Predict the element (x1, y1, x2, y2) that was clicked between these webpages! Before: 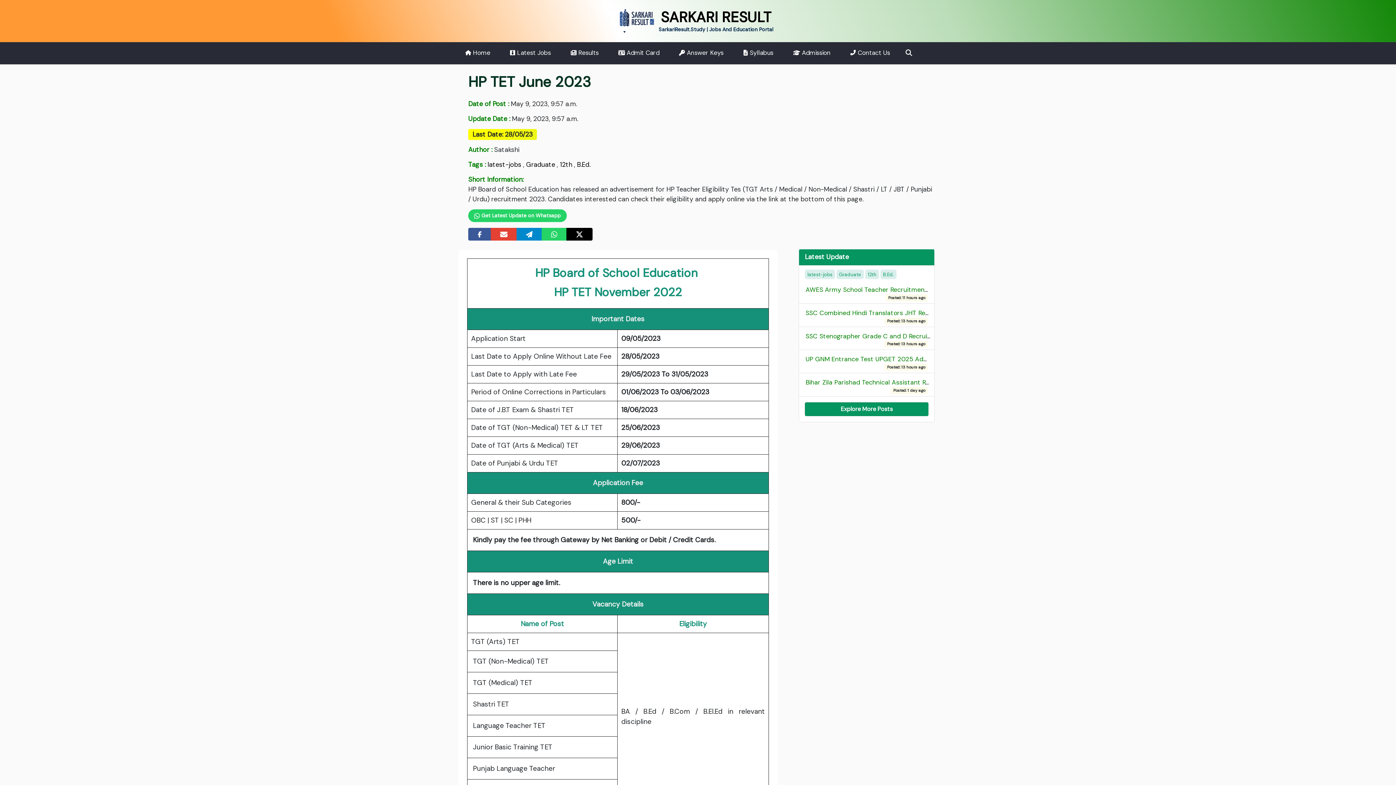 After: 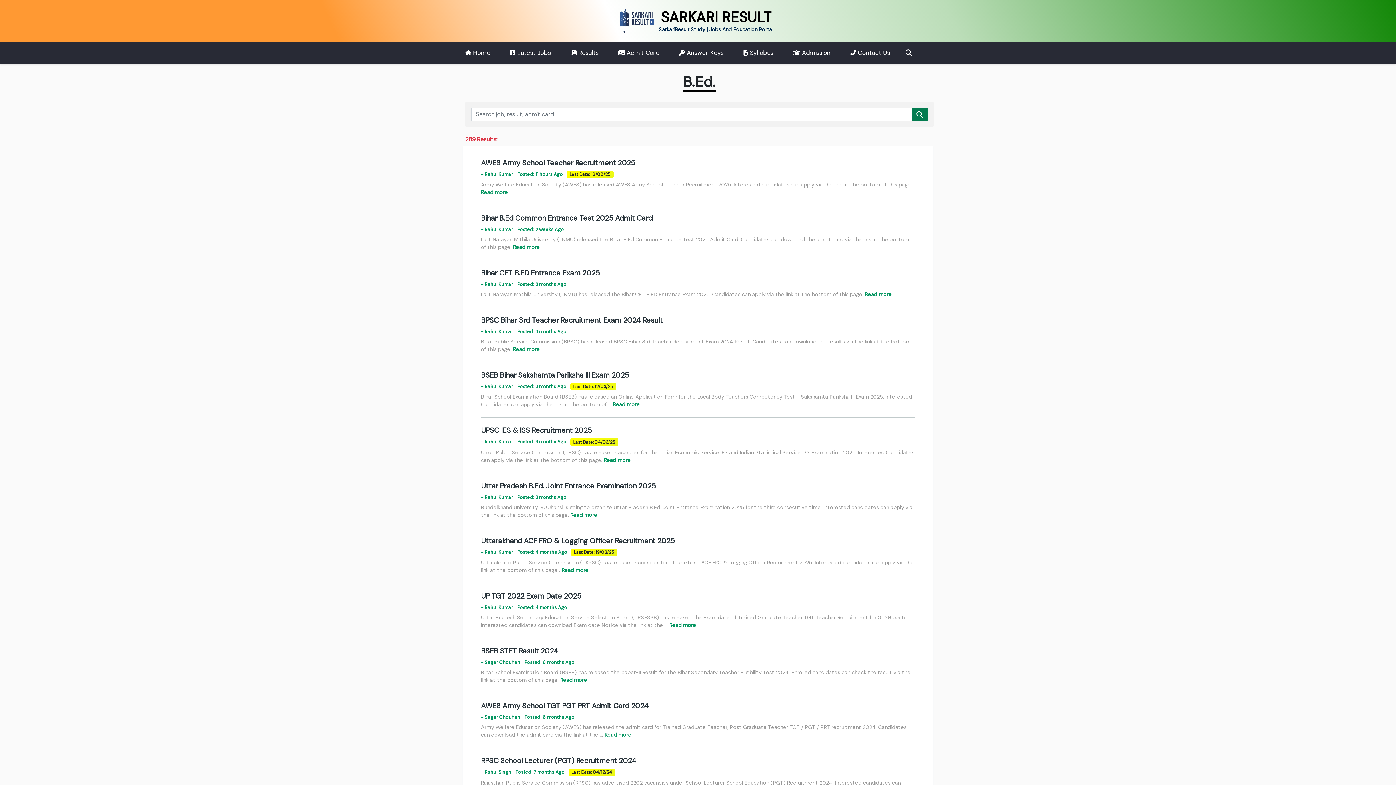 Action: label: B.Ed. bbox: (577, 160, 590, 169)